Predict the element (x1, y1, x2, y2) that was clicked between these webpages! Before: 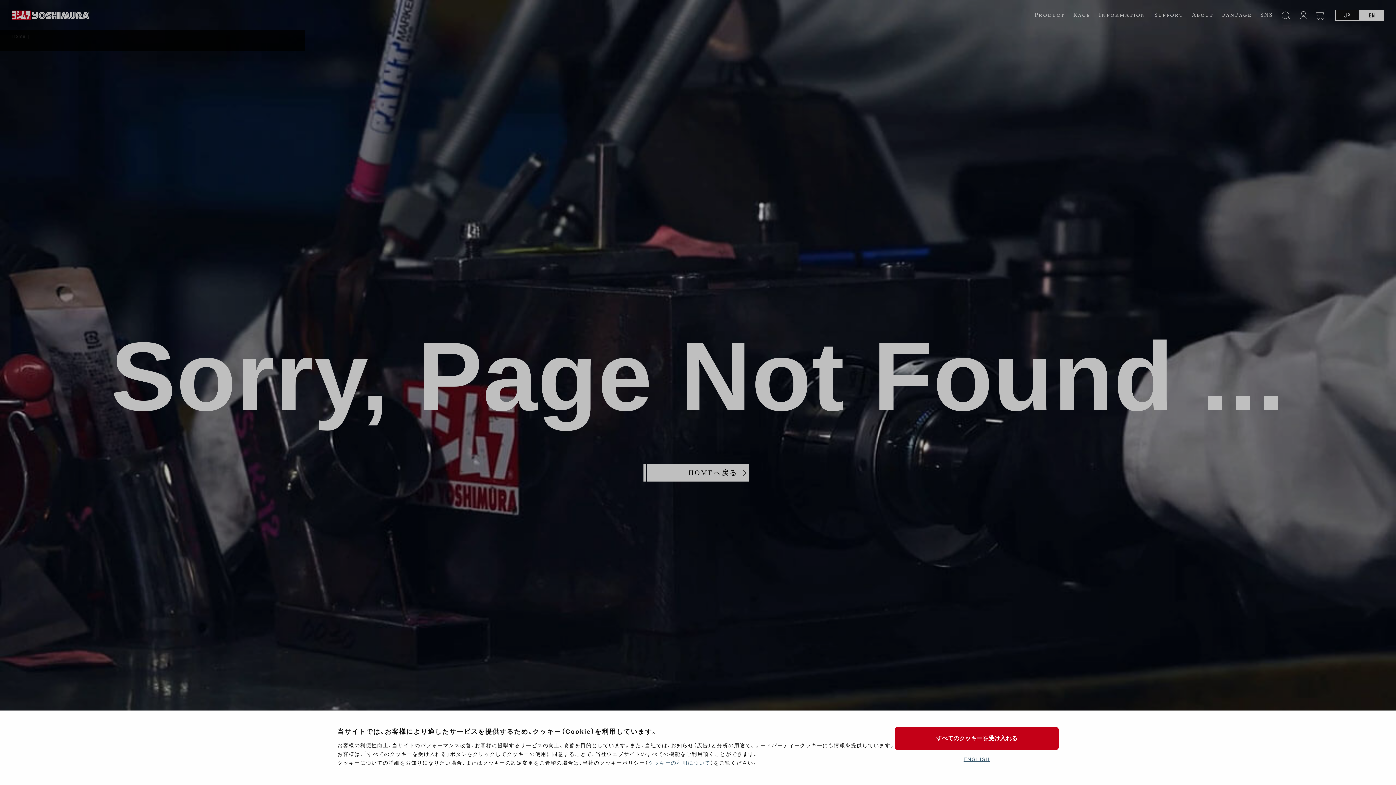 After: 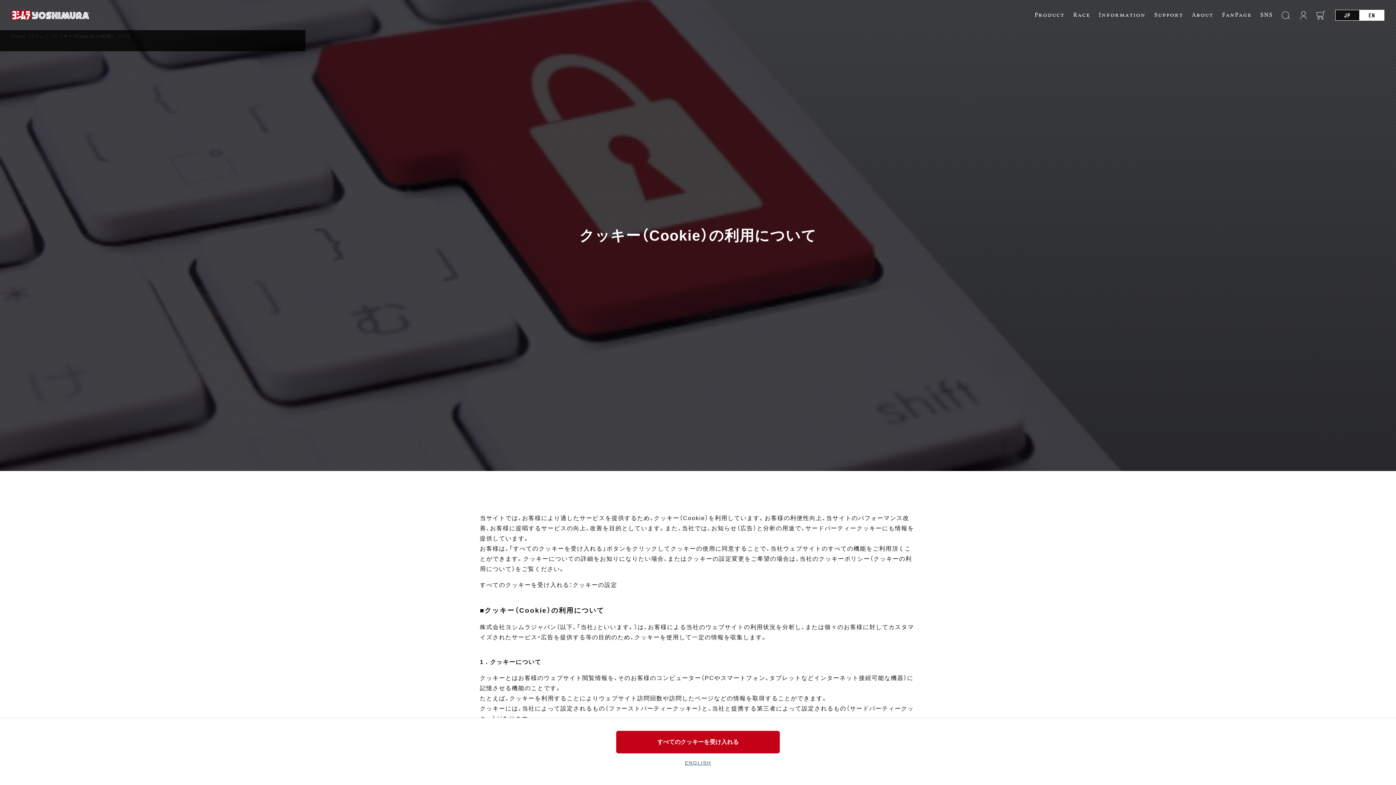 Action: bbox: (648, 760, 710, 766) label: クッキーの利用について